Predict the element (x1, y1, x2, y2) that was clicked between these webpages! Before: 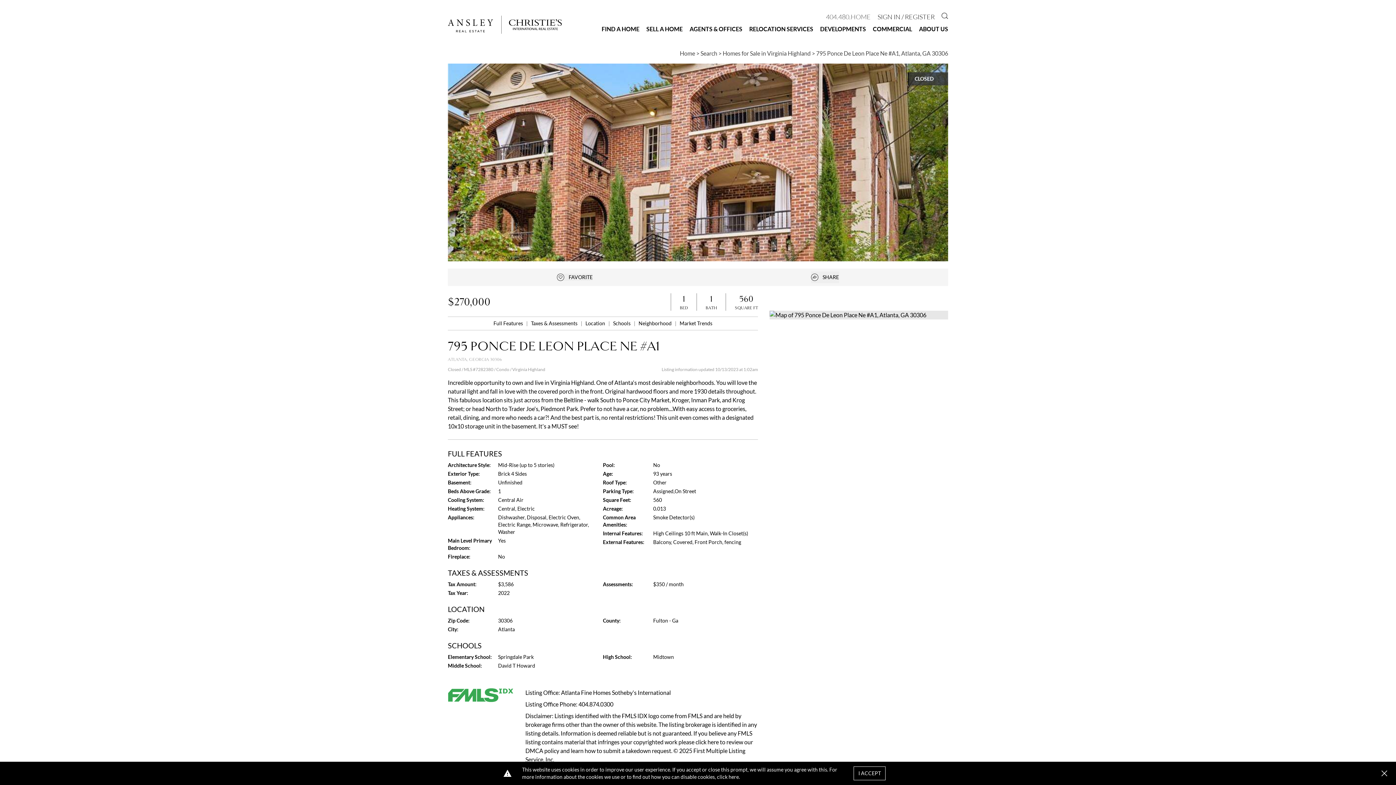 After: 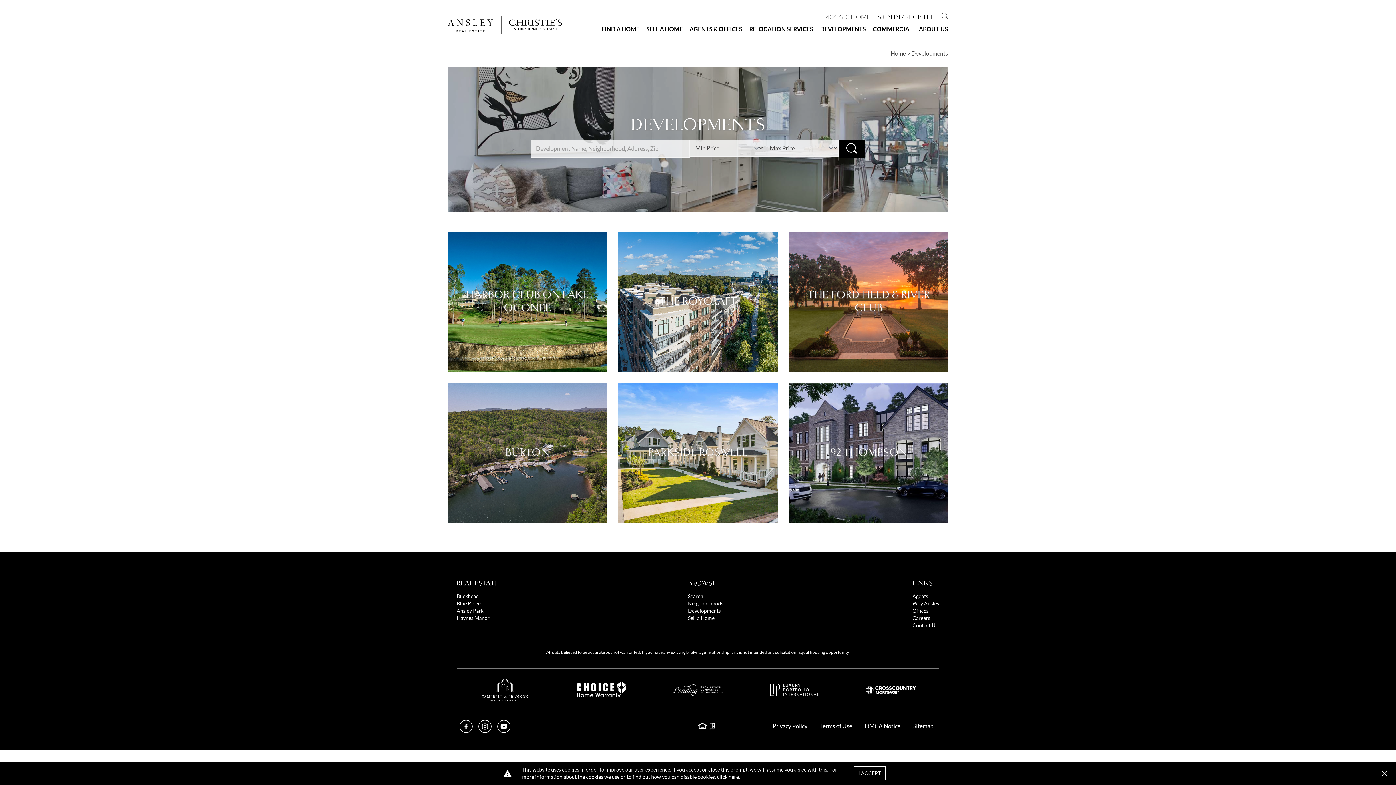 Action: bbox: (820, 24, 866, 34) label: DEVELOPMENTS